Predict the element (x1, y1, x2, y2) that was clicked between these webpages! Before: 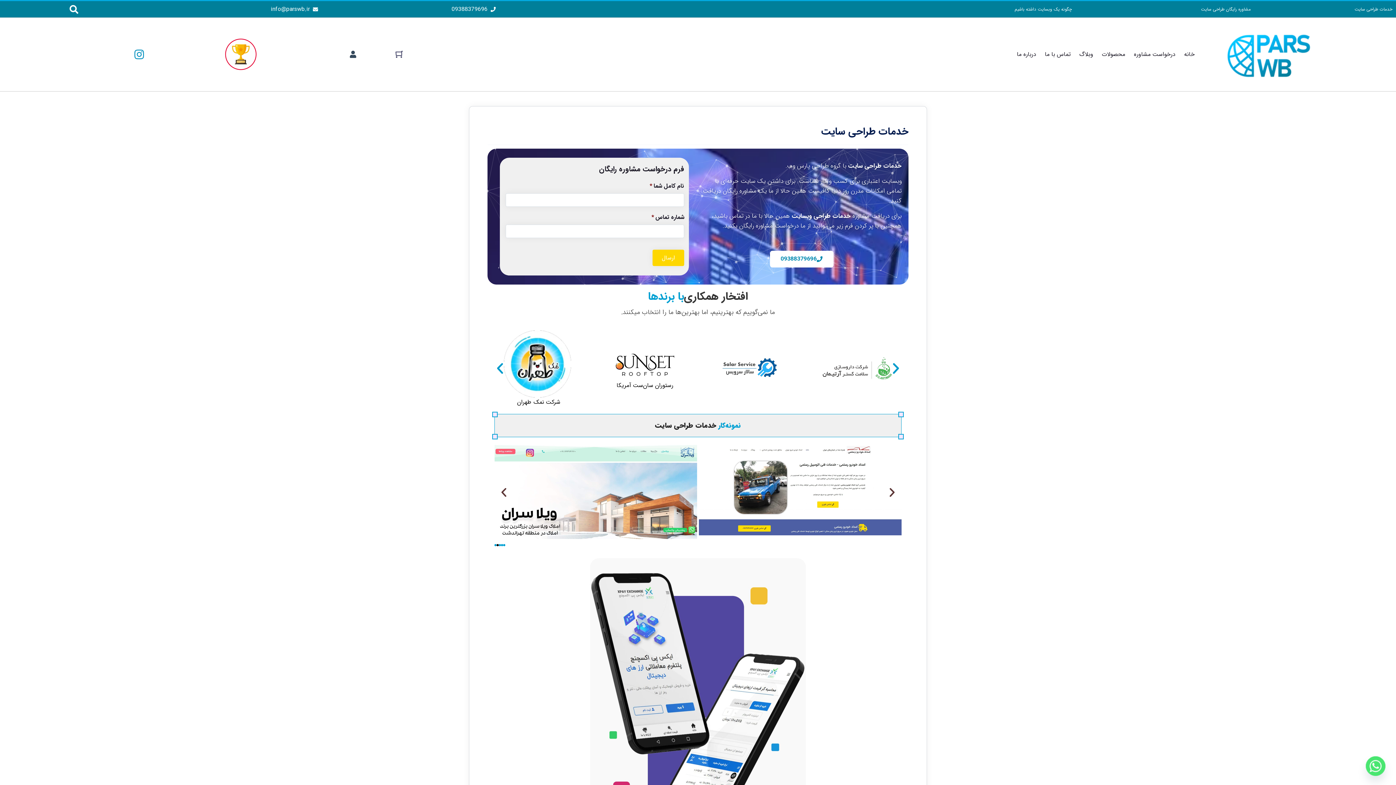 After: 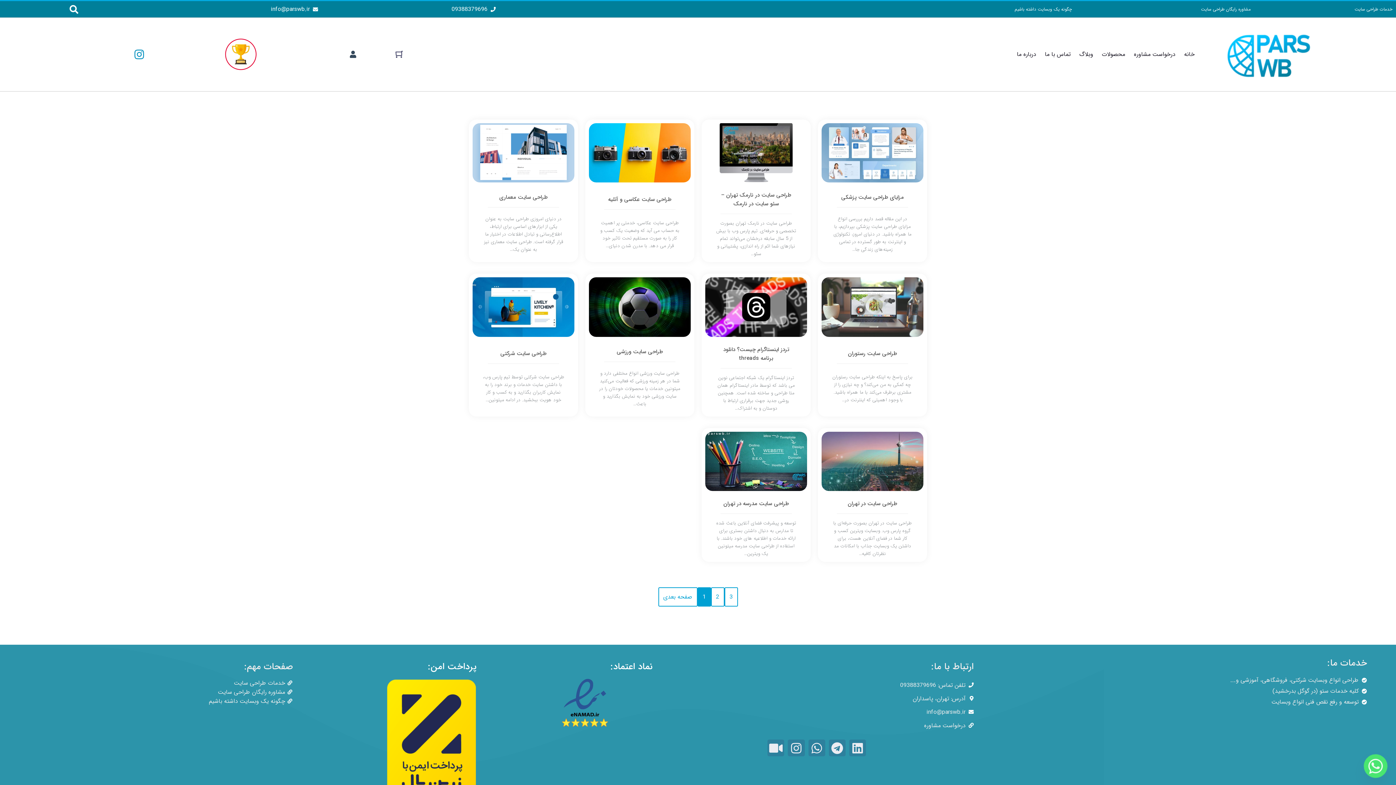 Action: label: وبلاگ bbox: (1077, 48, 1096, 60)